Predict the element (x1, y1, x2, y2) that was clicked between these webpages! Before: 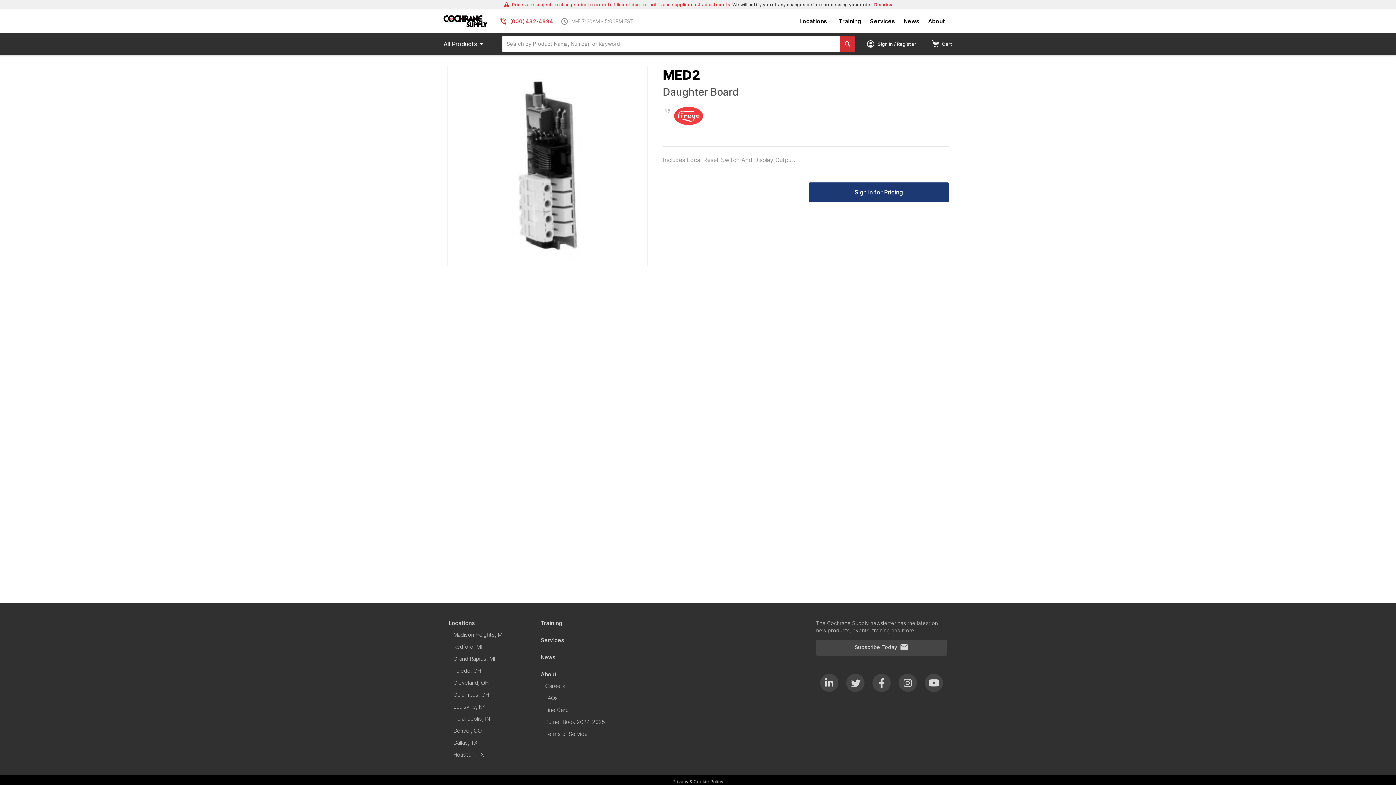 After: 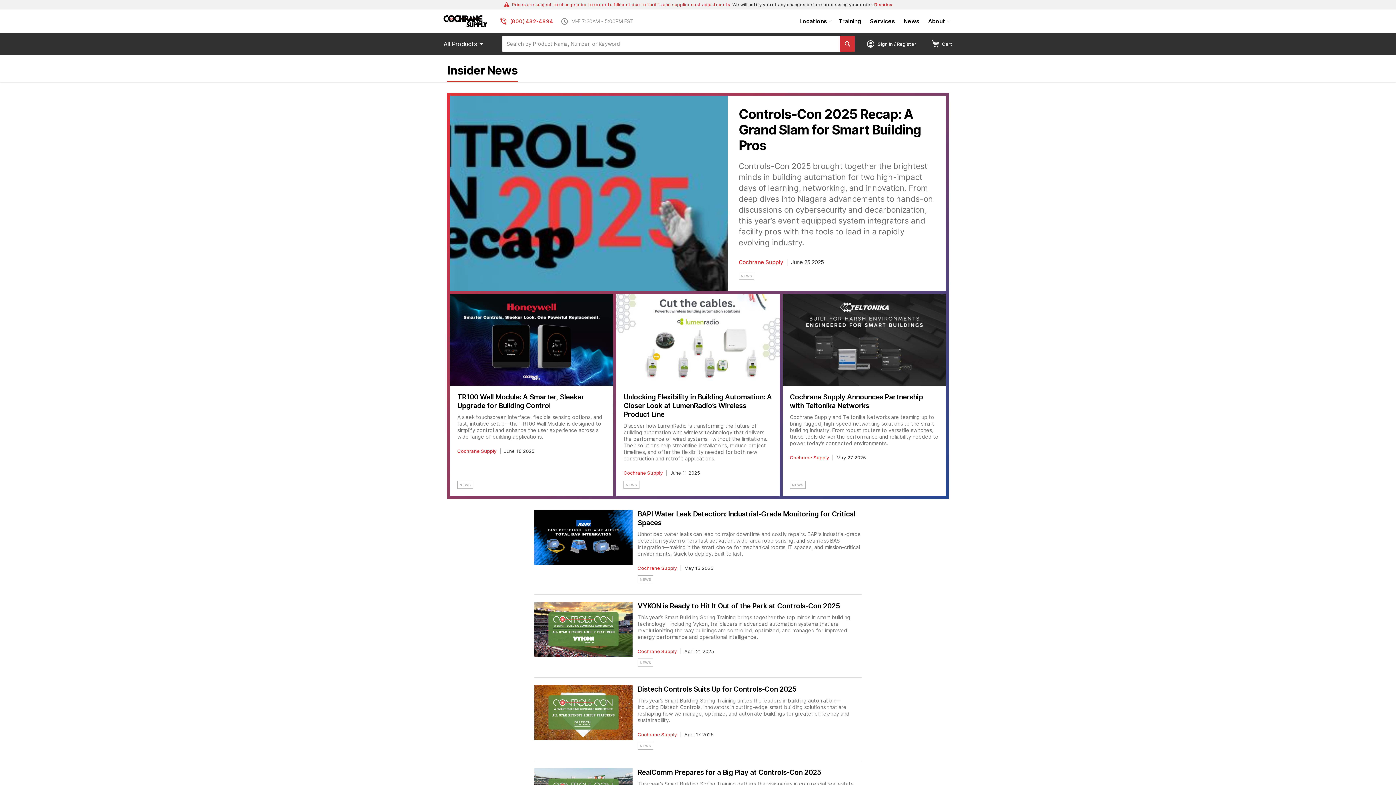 Action: label: News bbox: (899, 12, 924, 30)